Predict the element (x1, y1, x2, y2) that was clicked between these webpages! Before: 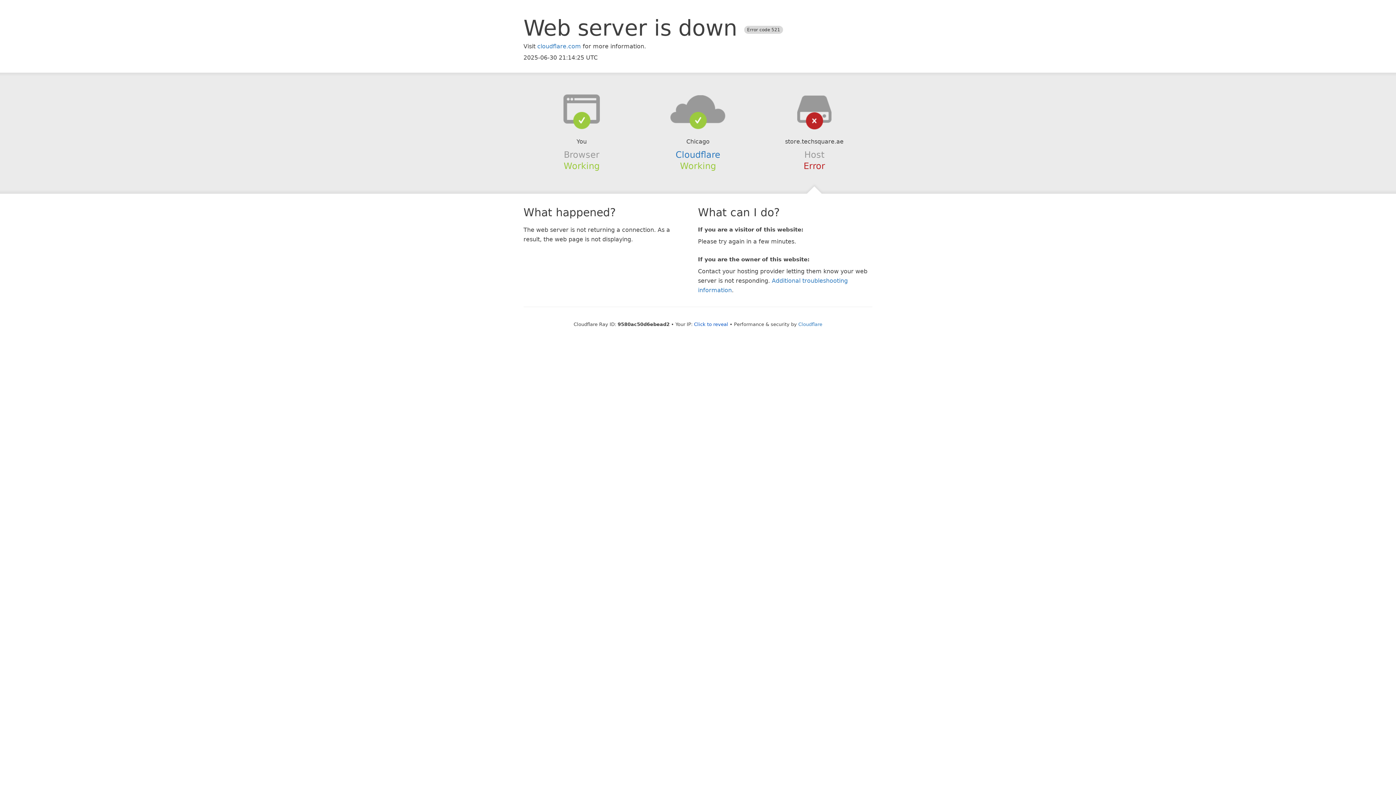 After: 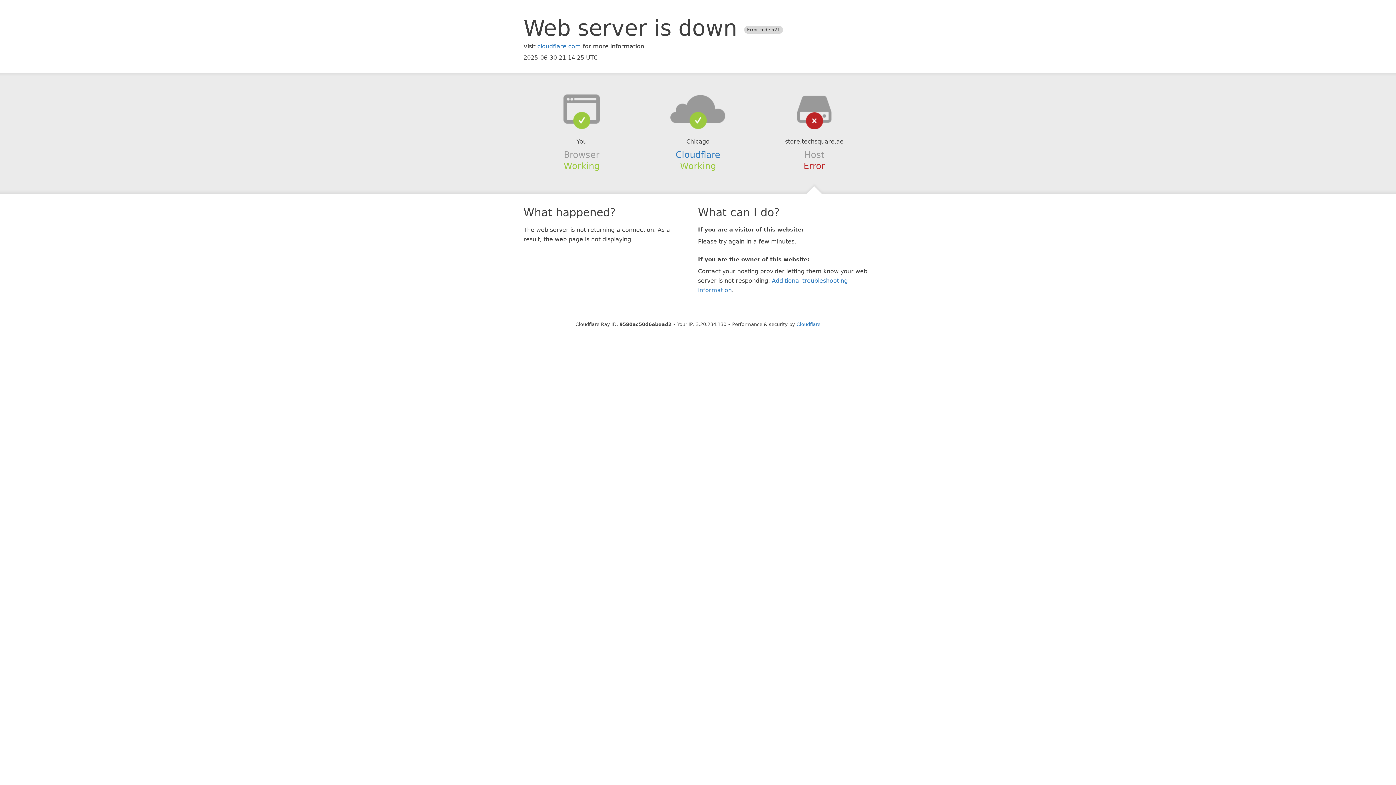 Action: label: Click to reveal bbox: (694, 321, 728, 327)